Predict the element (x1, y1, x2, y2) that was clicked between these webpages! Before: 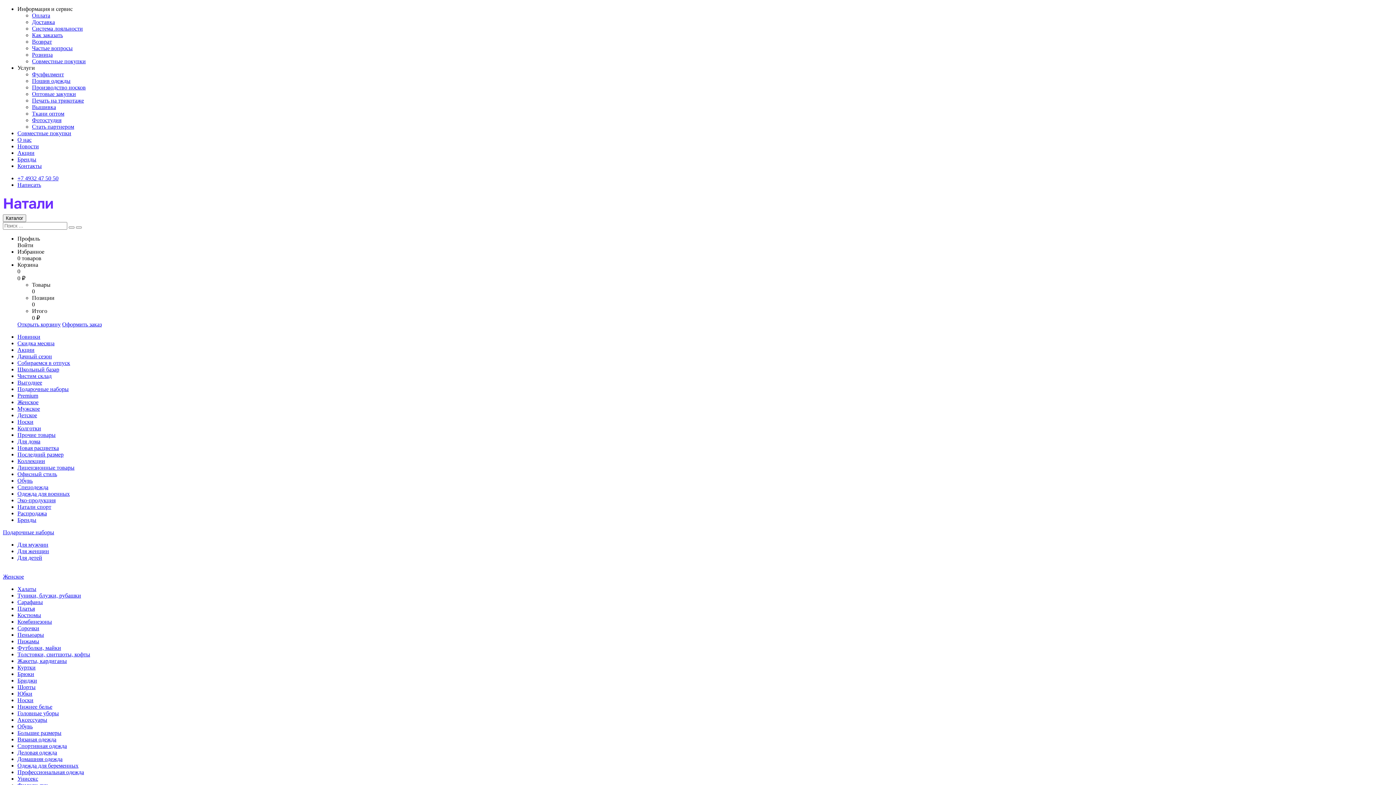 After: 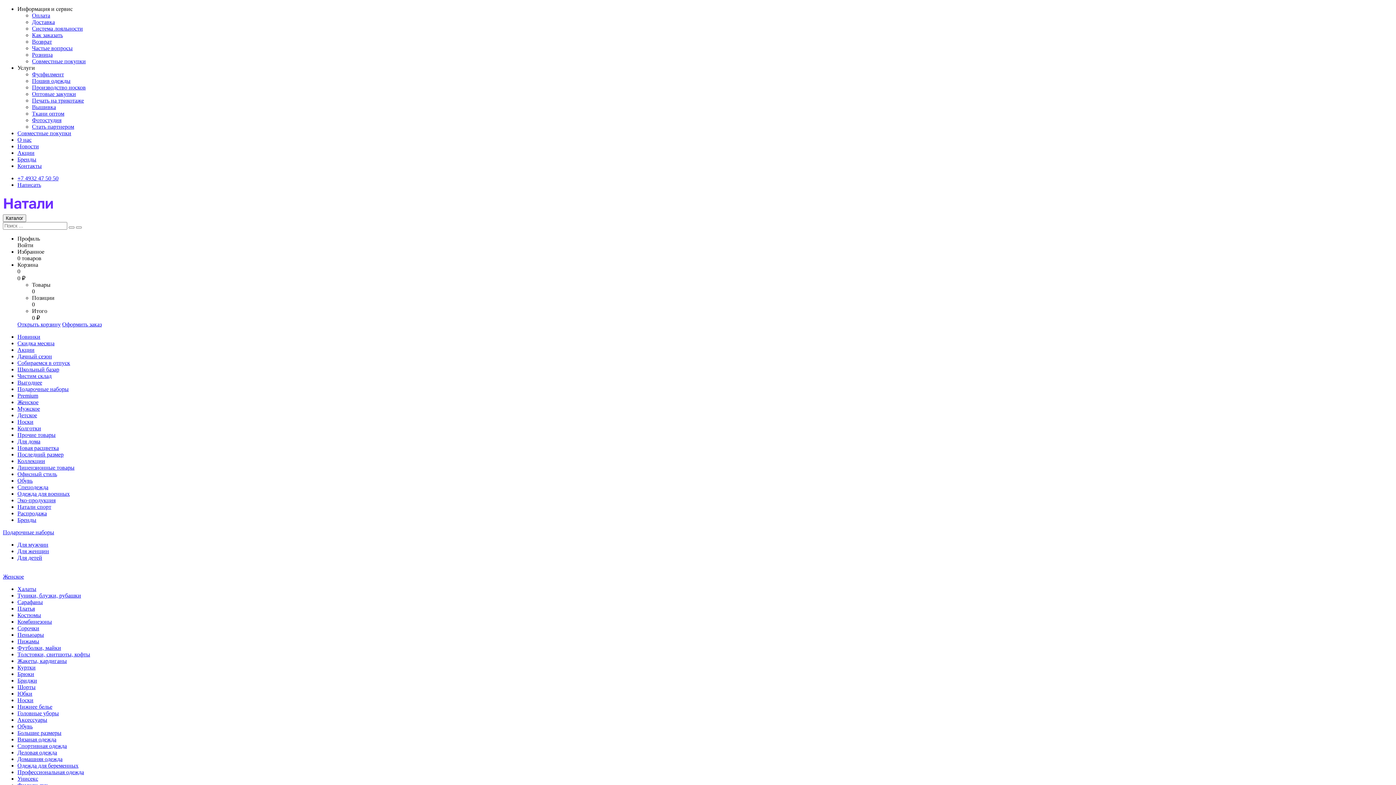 Action: bbox: (17, 618, 52, 625) label: Комбинезоны